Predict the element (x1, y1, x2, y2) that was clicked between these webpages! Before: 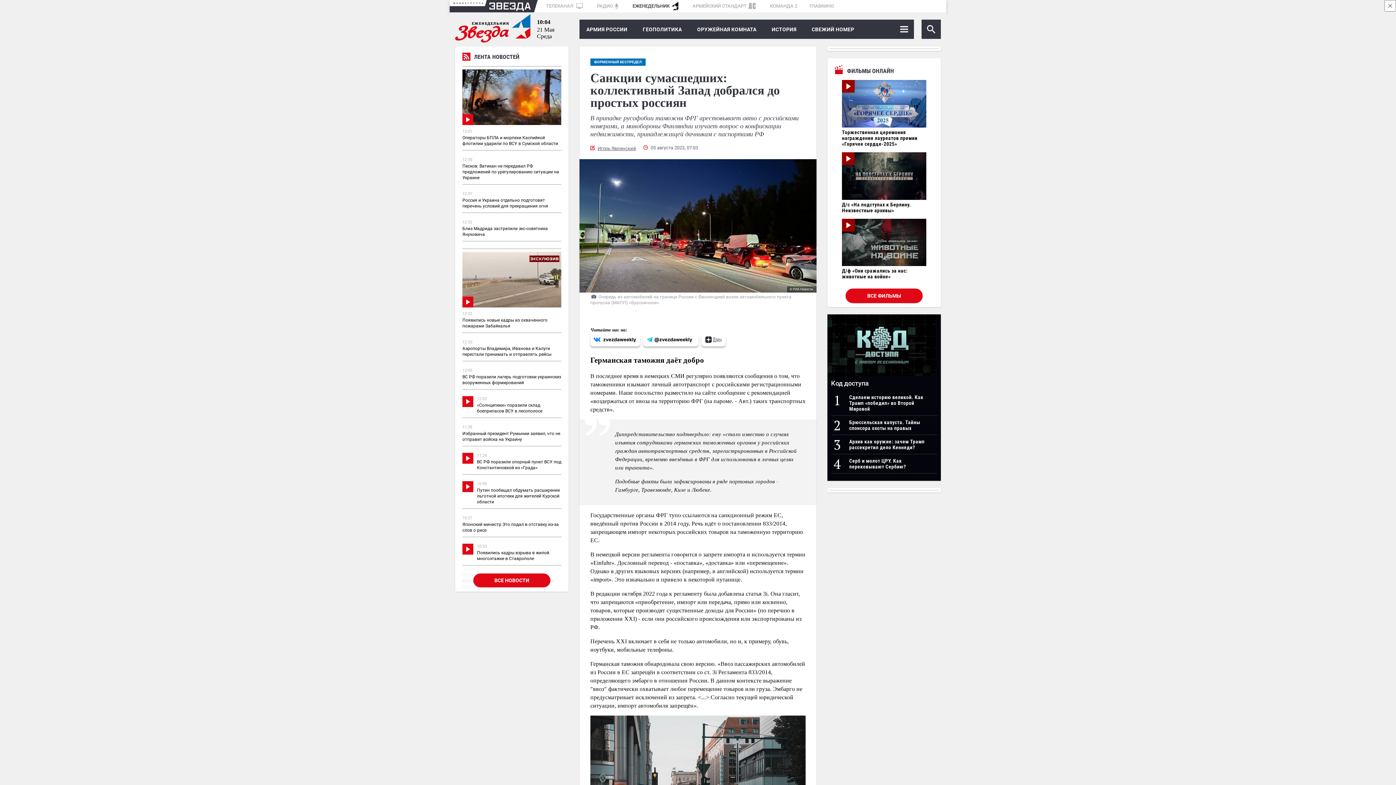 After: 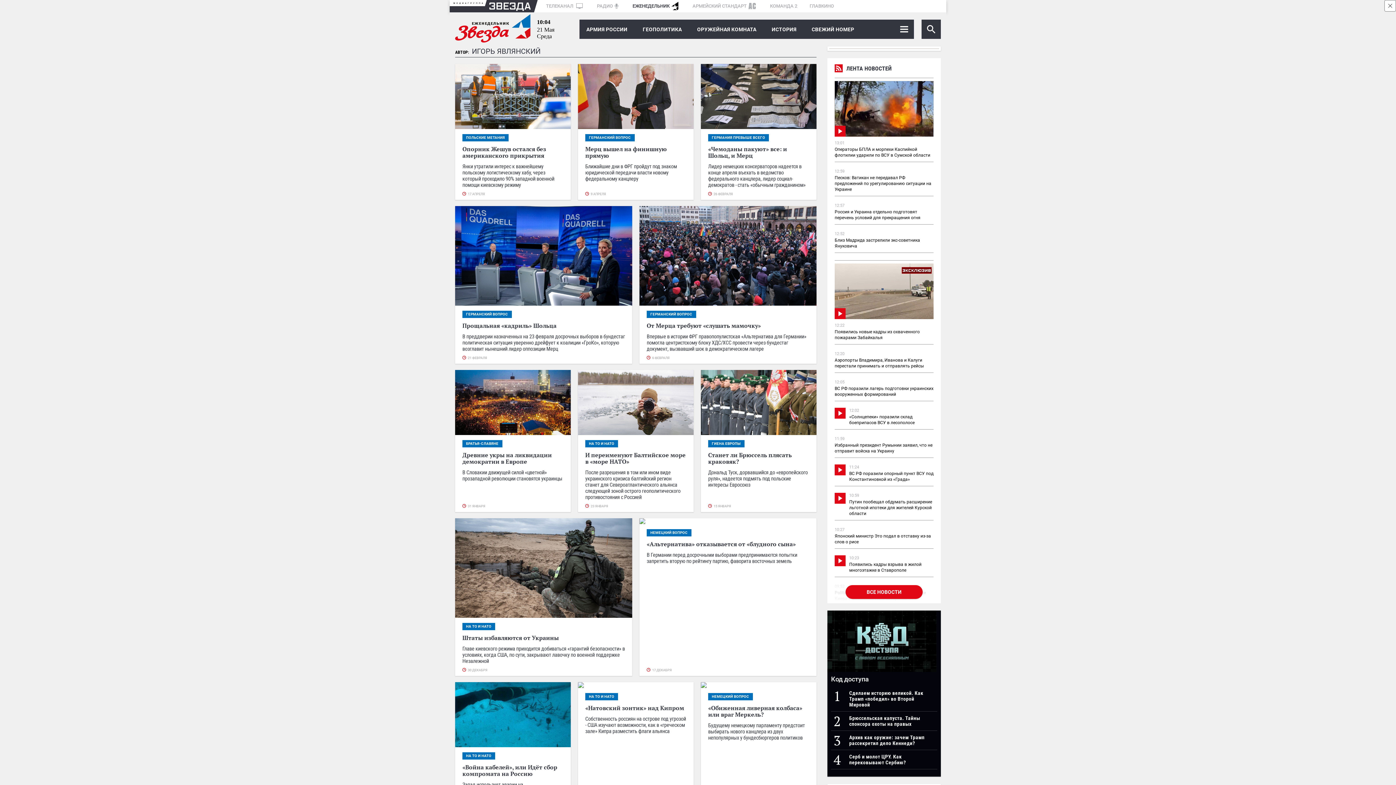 Action: label: Игорь Являнский bbox: (597, 145, 636, 151)